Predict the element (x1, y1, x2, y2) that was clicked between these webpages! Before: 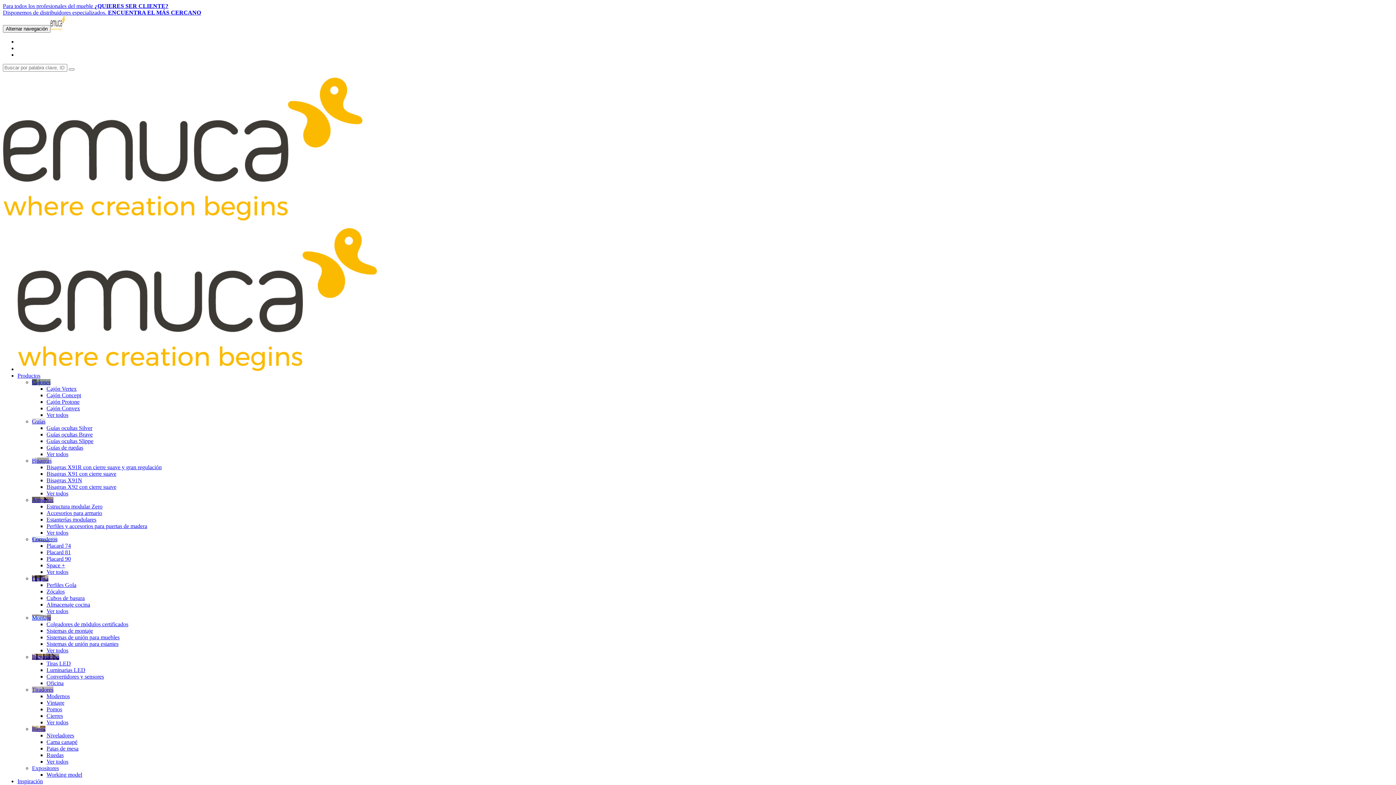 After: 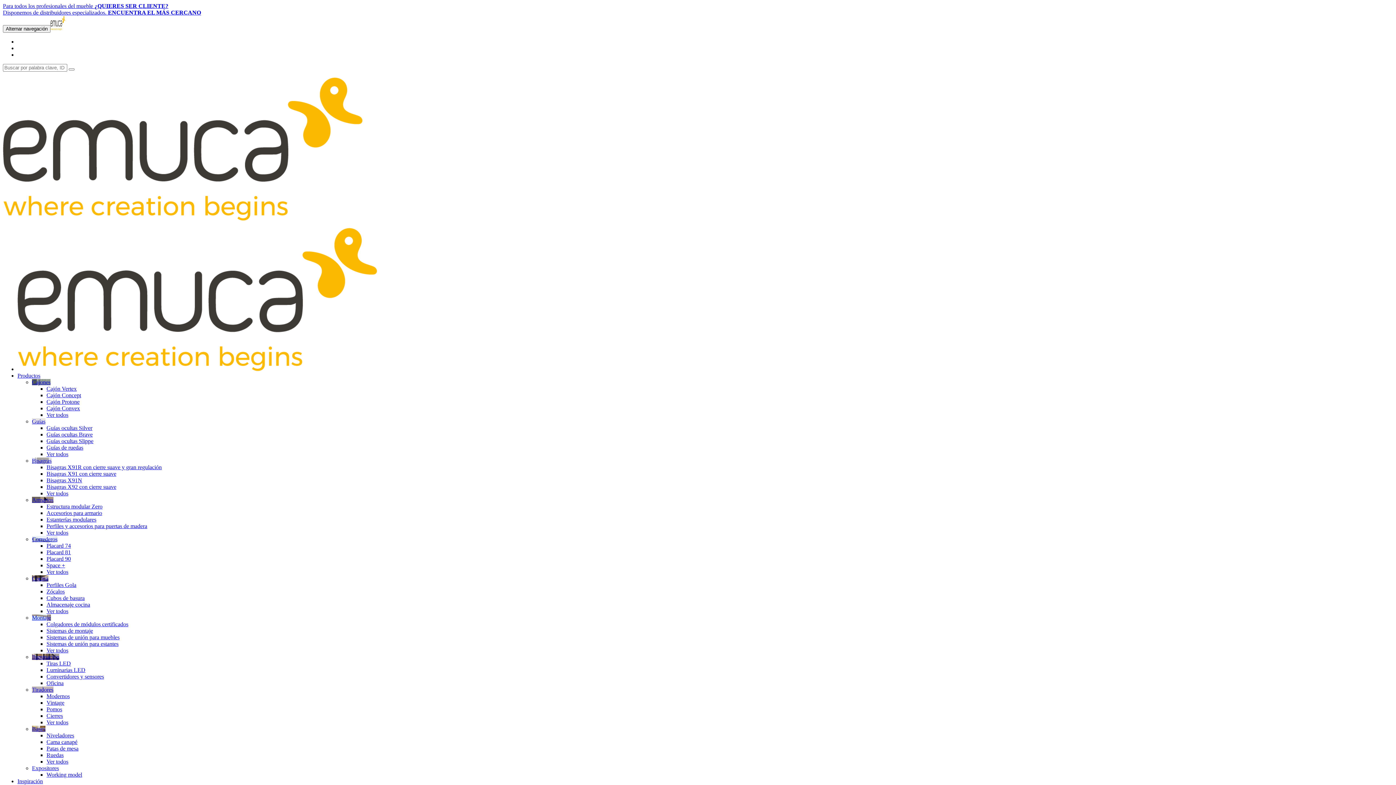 Action: label: Correderos bbox: (32, 536, 57, 542)